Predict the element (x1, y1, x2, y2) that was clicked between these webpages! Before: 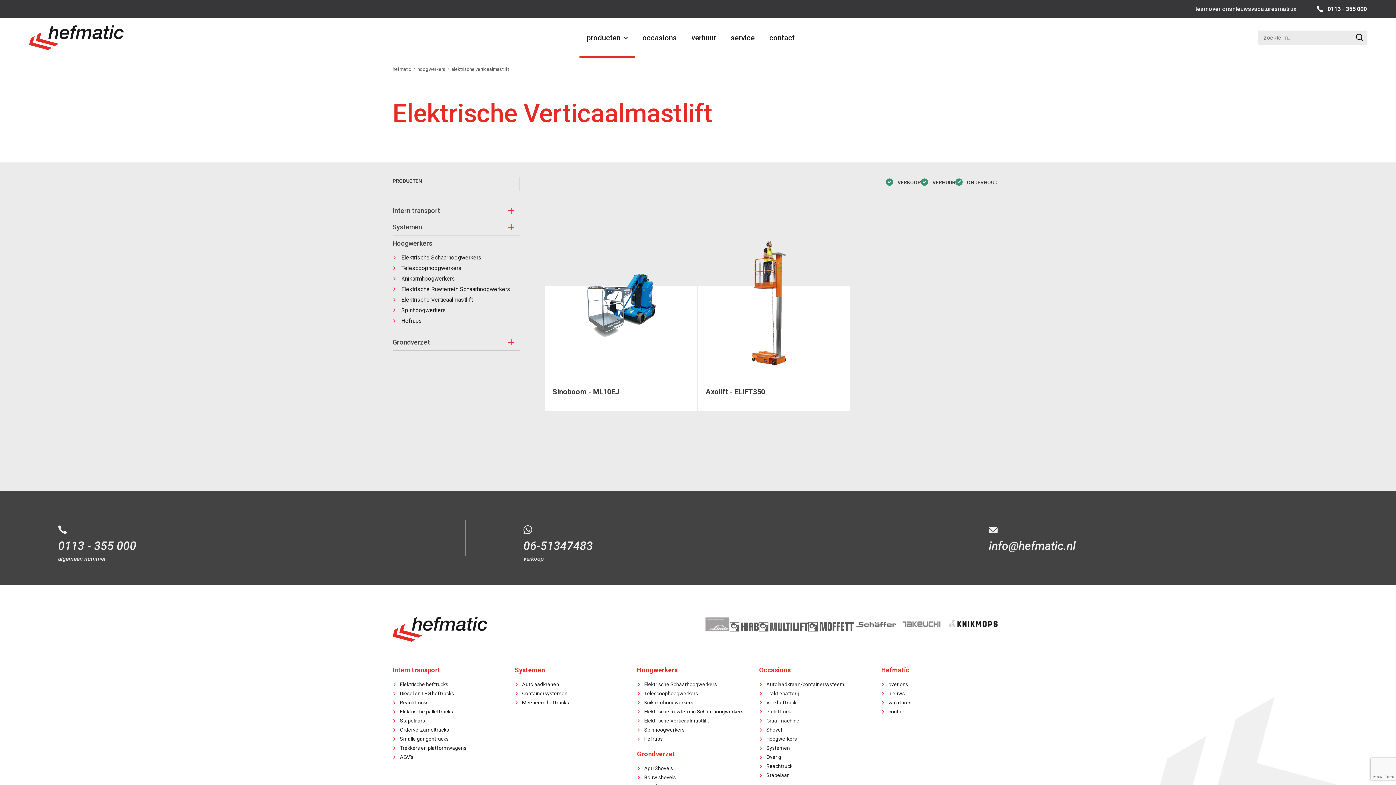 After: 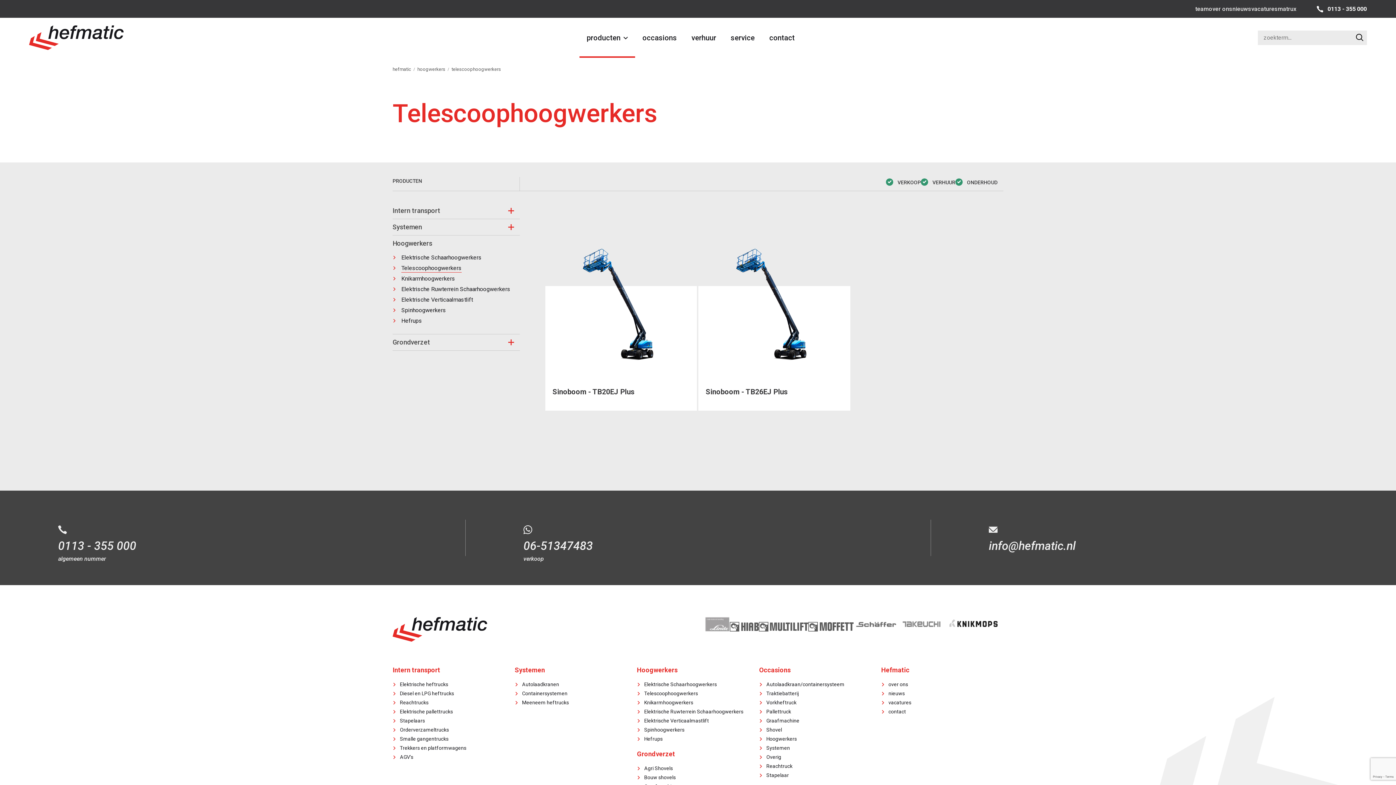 Action: bbox: (392, 263, 461, 272) label: Telescoophoogwerkers